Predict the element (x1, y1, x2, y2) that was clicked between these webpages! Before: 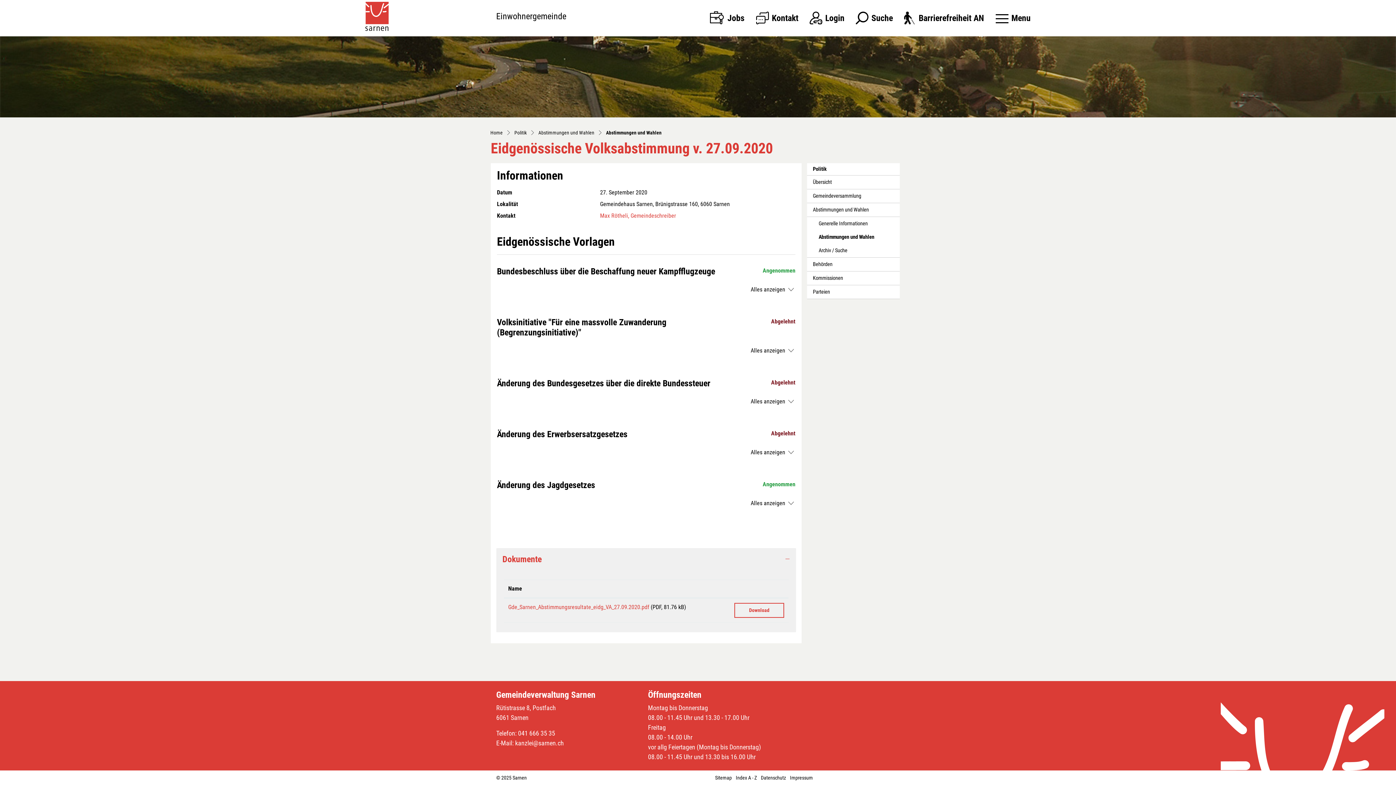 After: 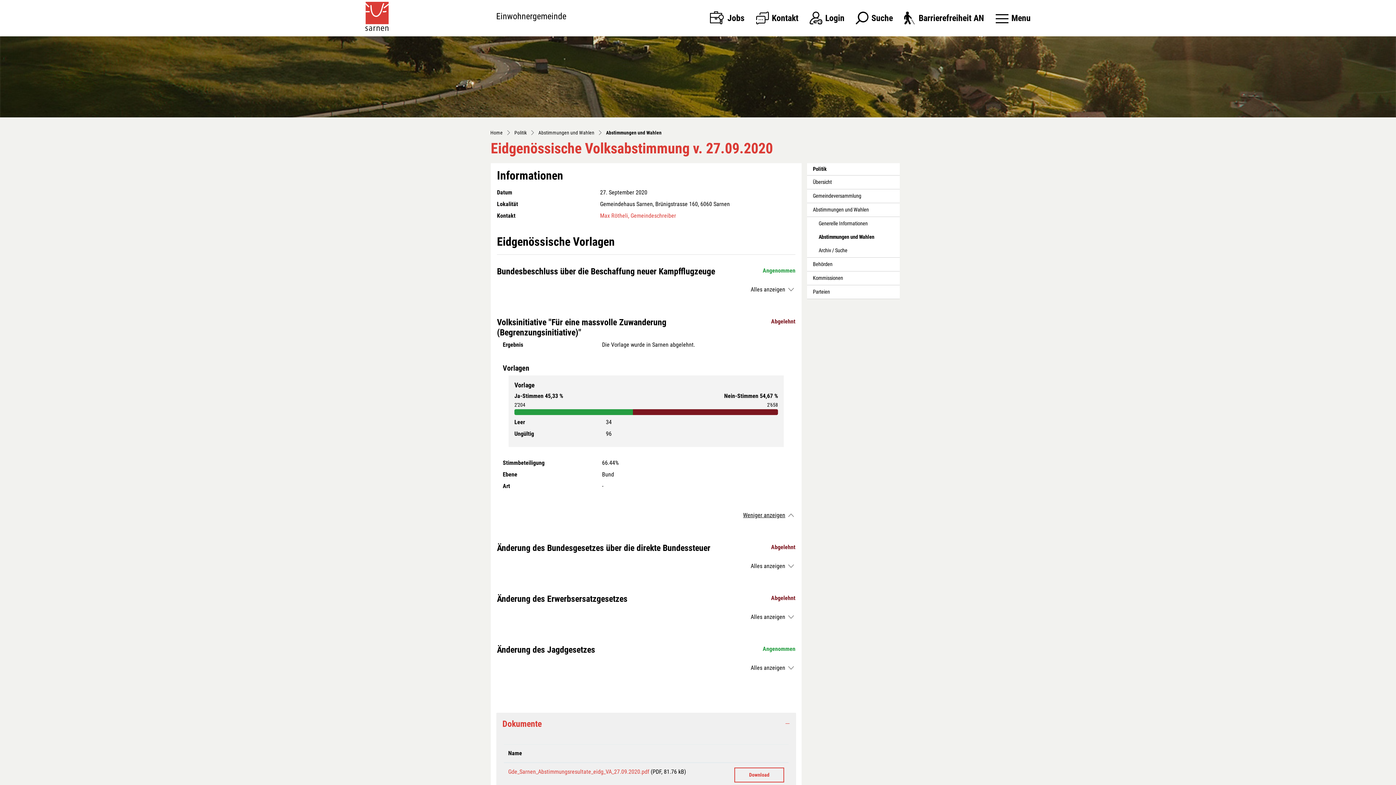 Action: bbox: (750, 347, 785, 354) label: Alles anzeigen